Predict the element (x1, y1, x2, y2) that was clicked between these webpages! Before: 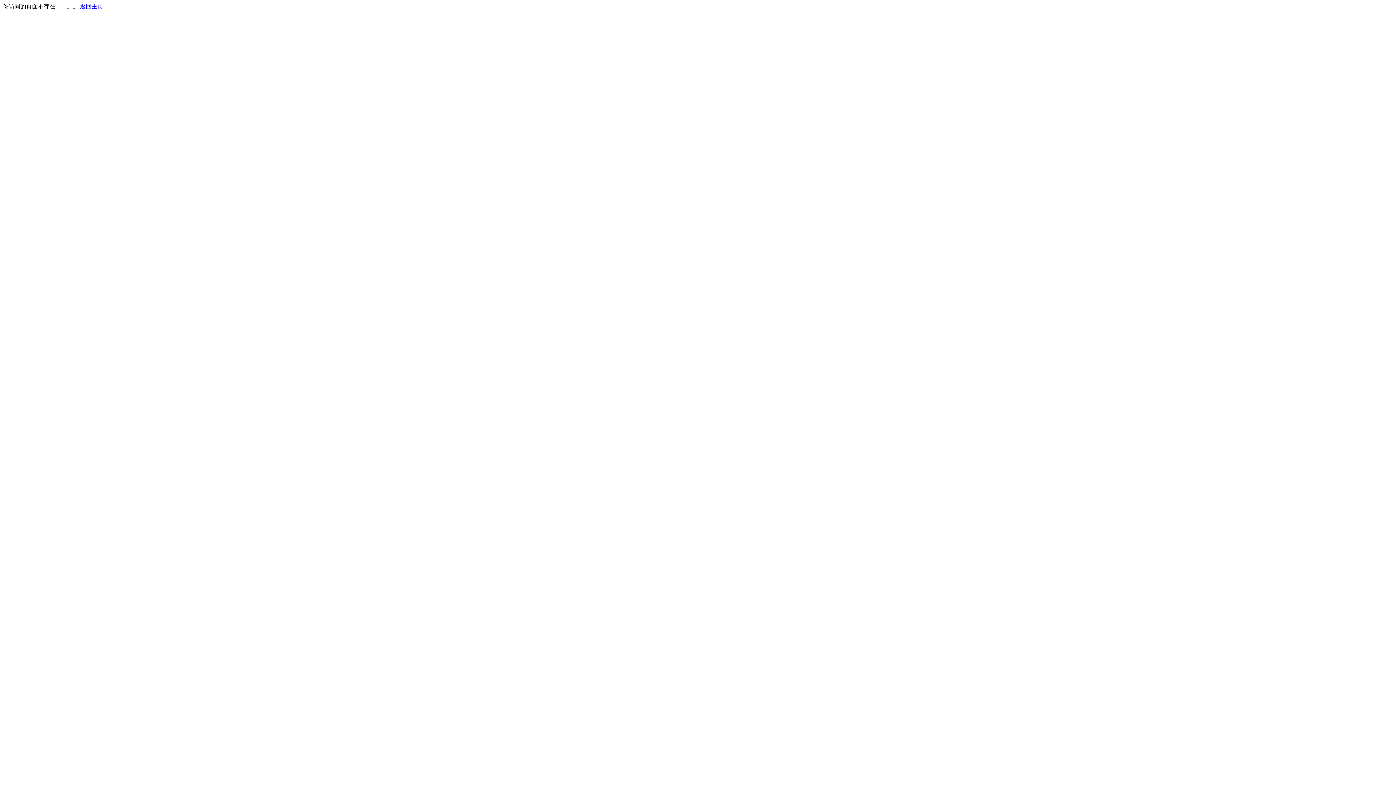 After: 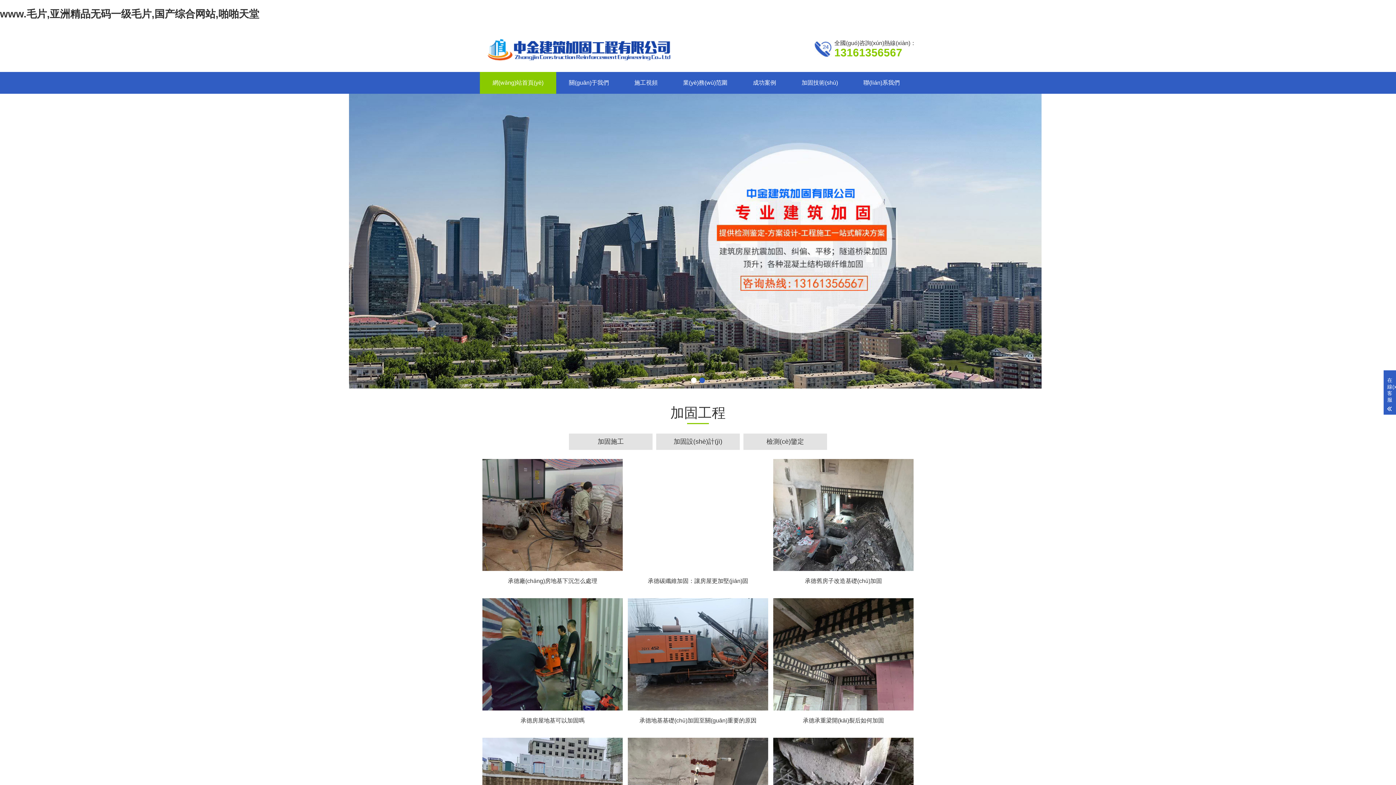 Action: label: 返回主页 bbox: (80, 3, 103, 9)